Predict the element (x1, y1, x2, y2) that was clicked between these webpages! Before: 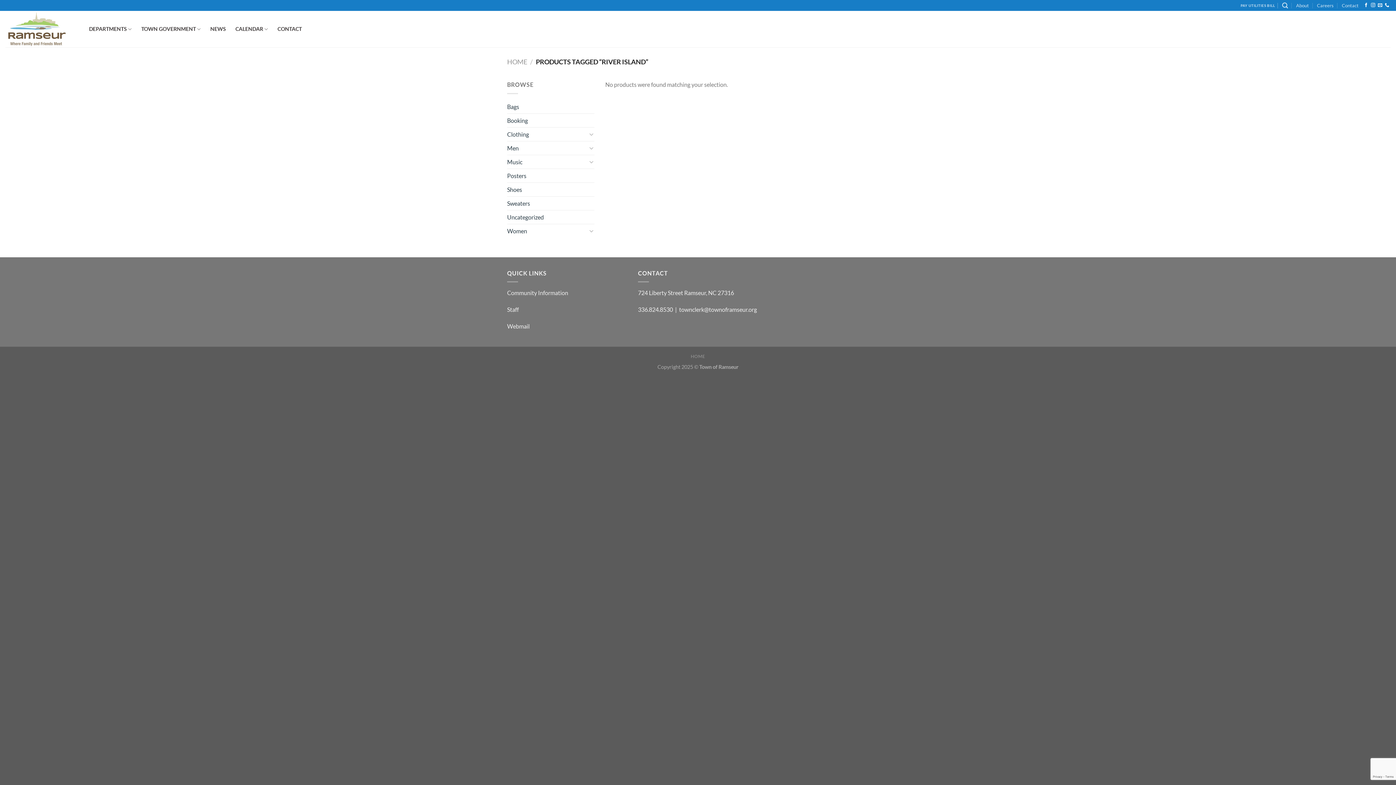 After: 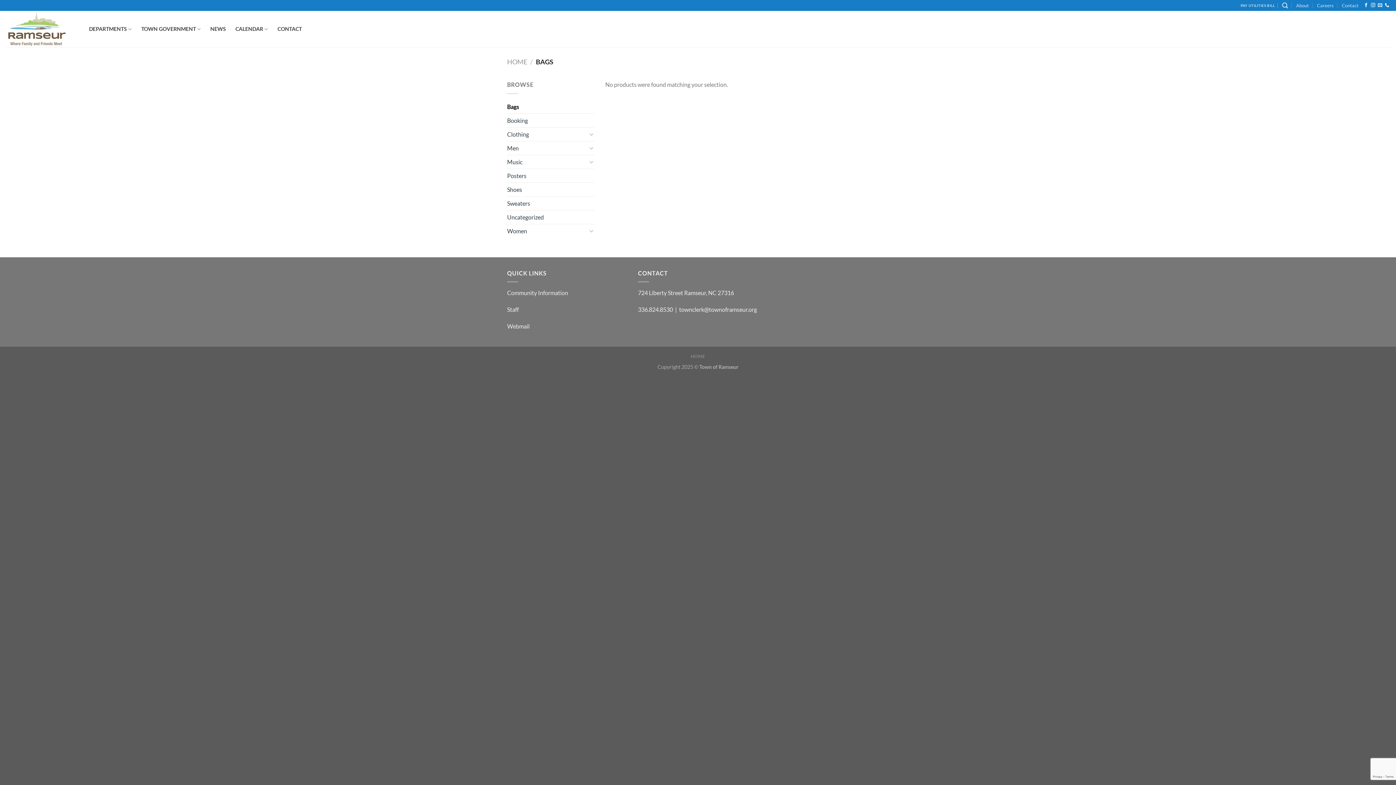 Action: bbox: (507, 99, 594, 113) label: Bags